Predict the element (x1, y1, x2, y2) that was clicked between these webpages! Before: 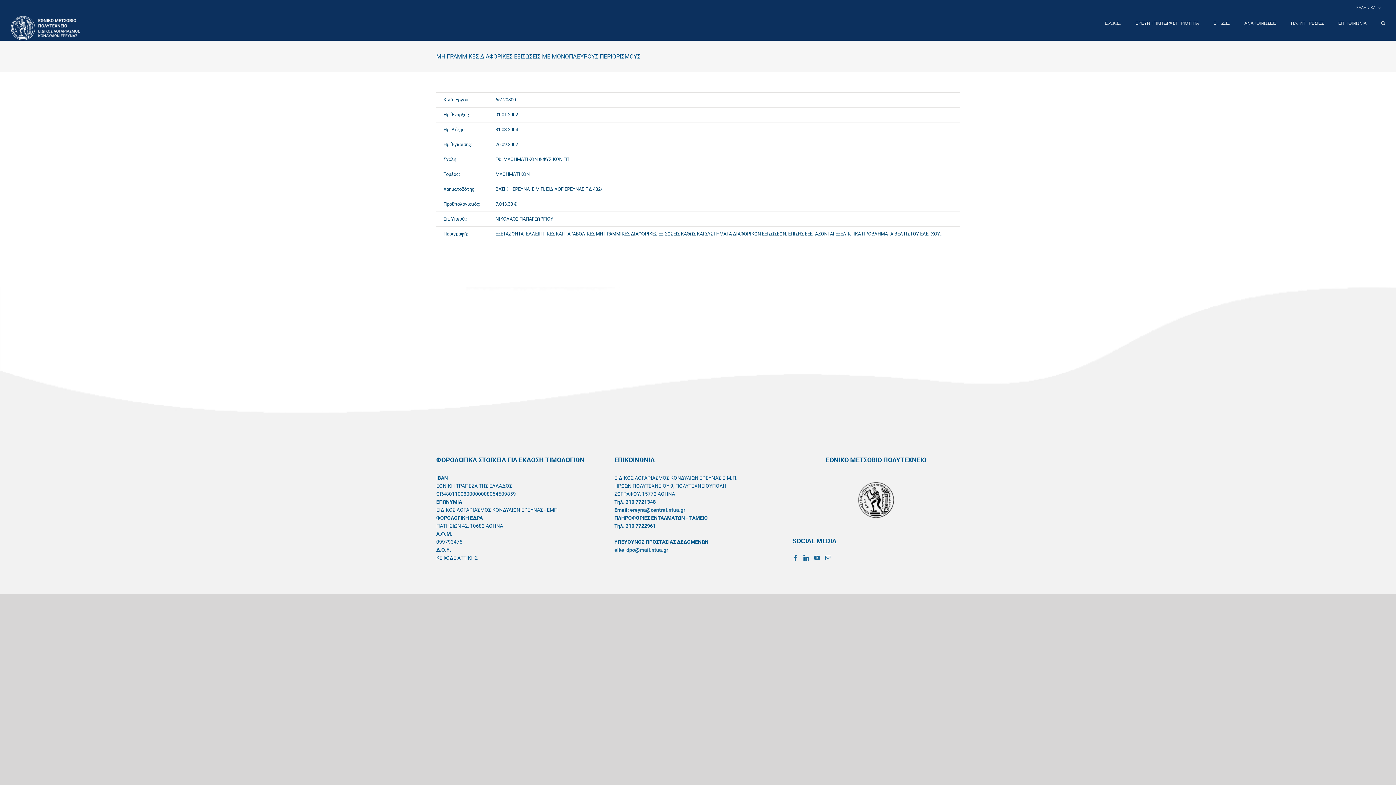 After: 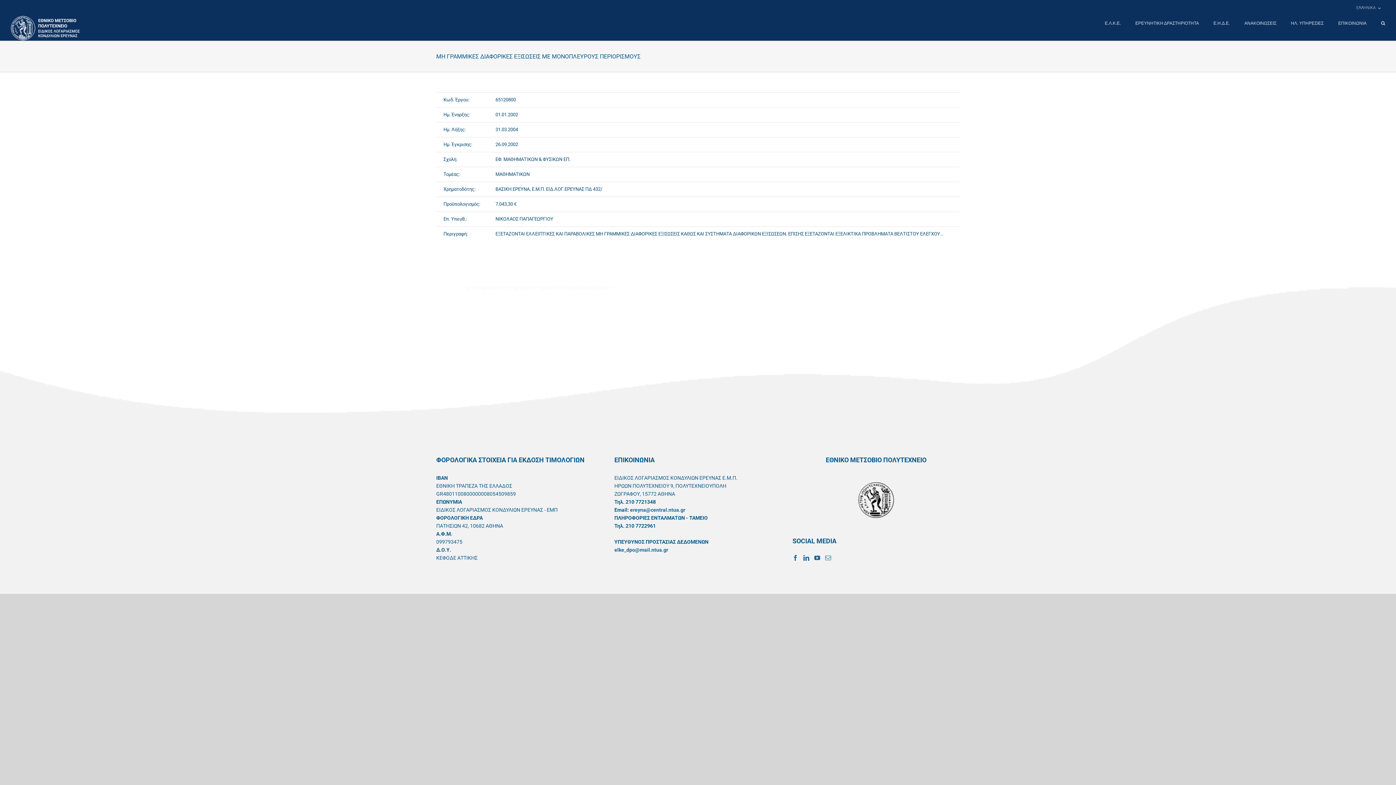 Action: bbox: (857, 483, 894, 488)